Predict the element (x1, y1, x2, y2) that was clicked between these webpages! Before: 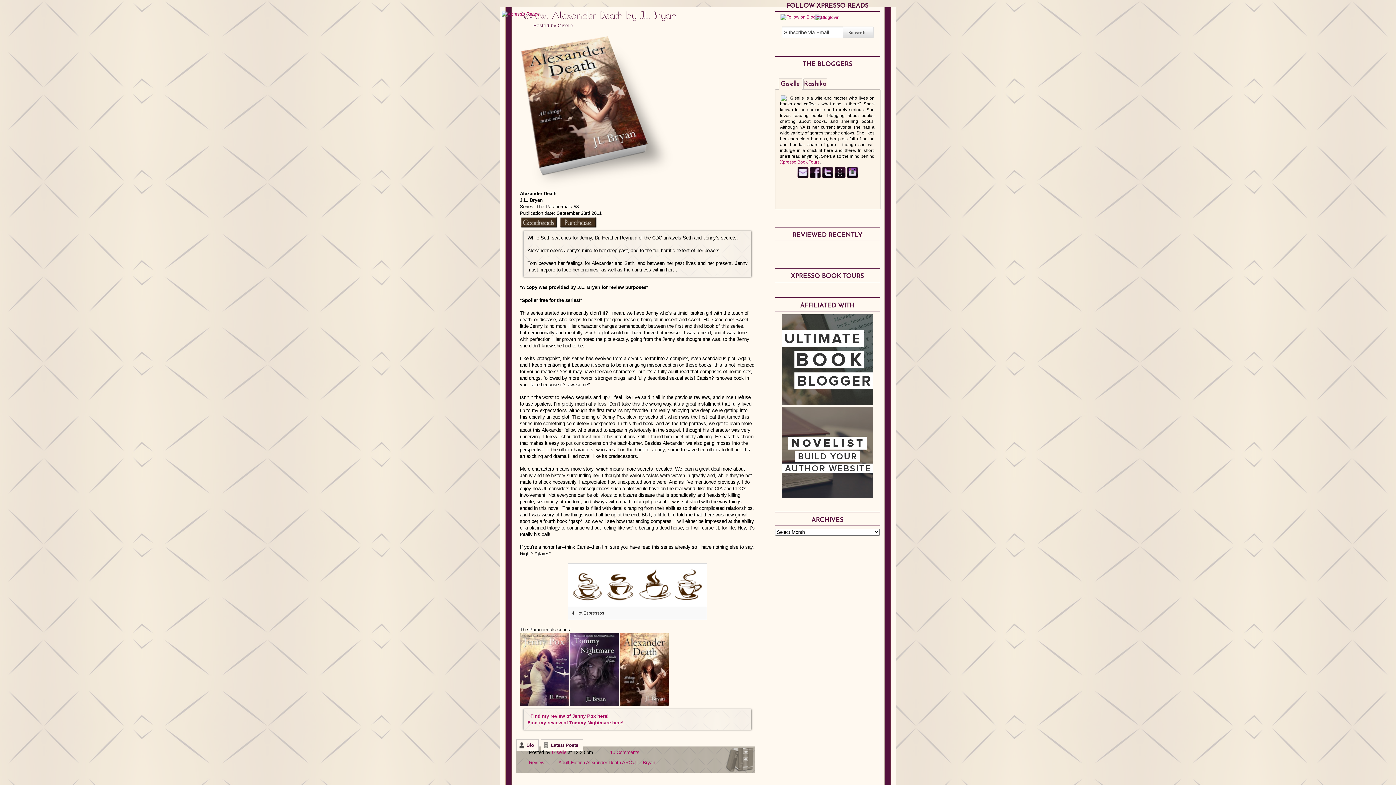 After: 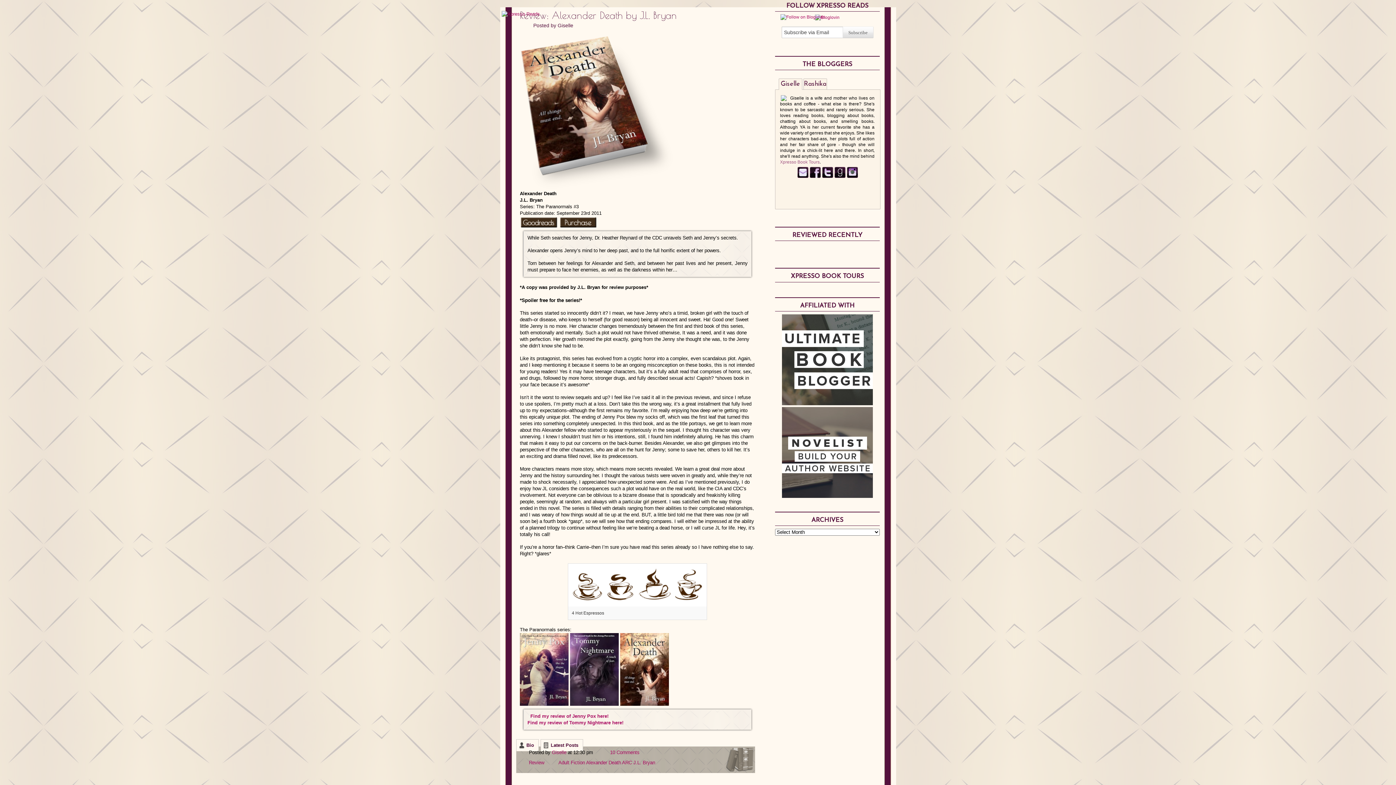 Action: label: Xpresso Book Tours bbox: (780, 159, 819, 164)